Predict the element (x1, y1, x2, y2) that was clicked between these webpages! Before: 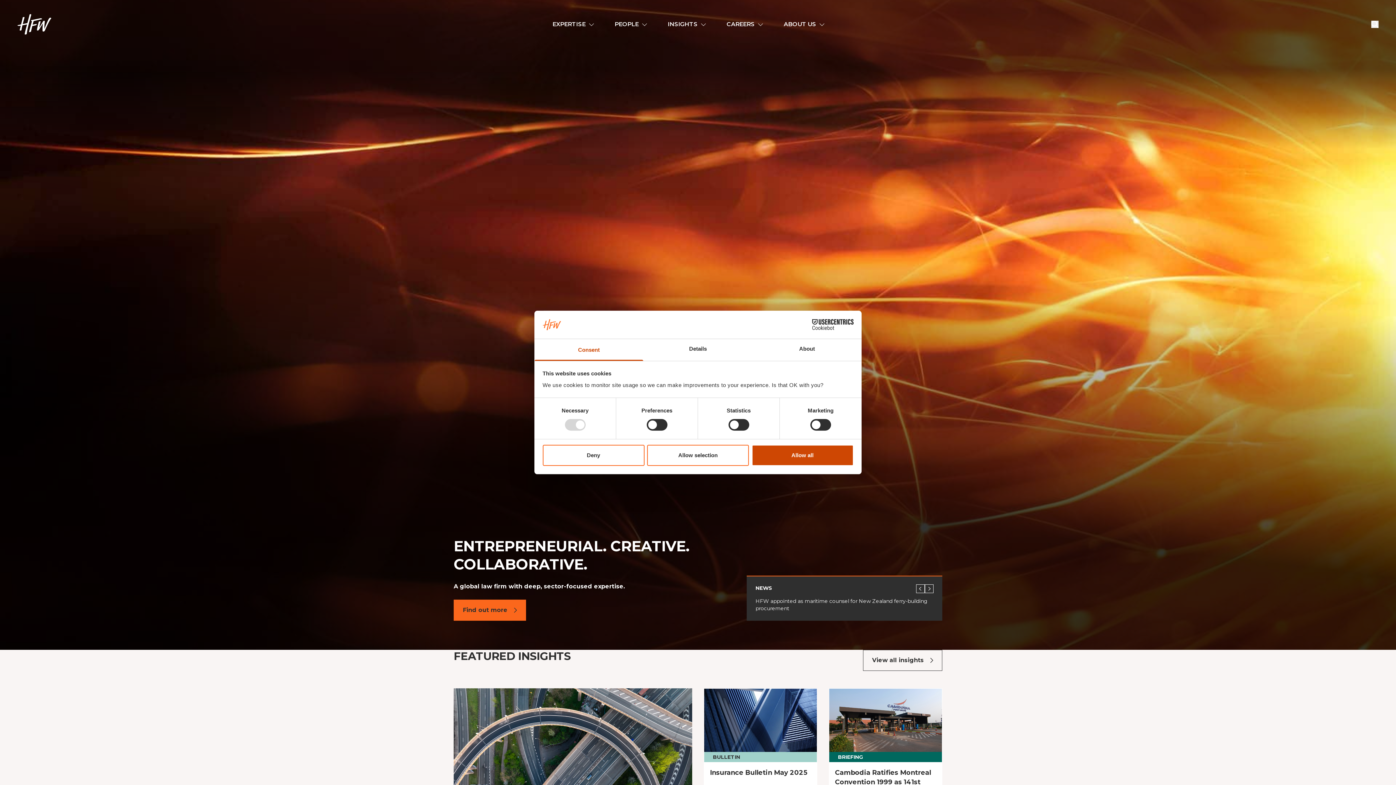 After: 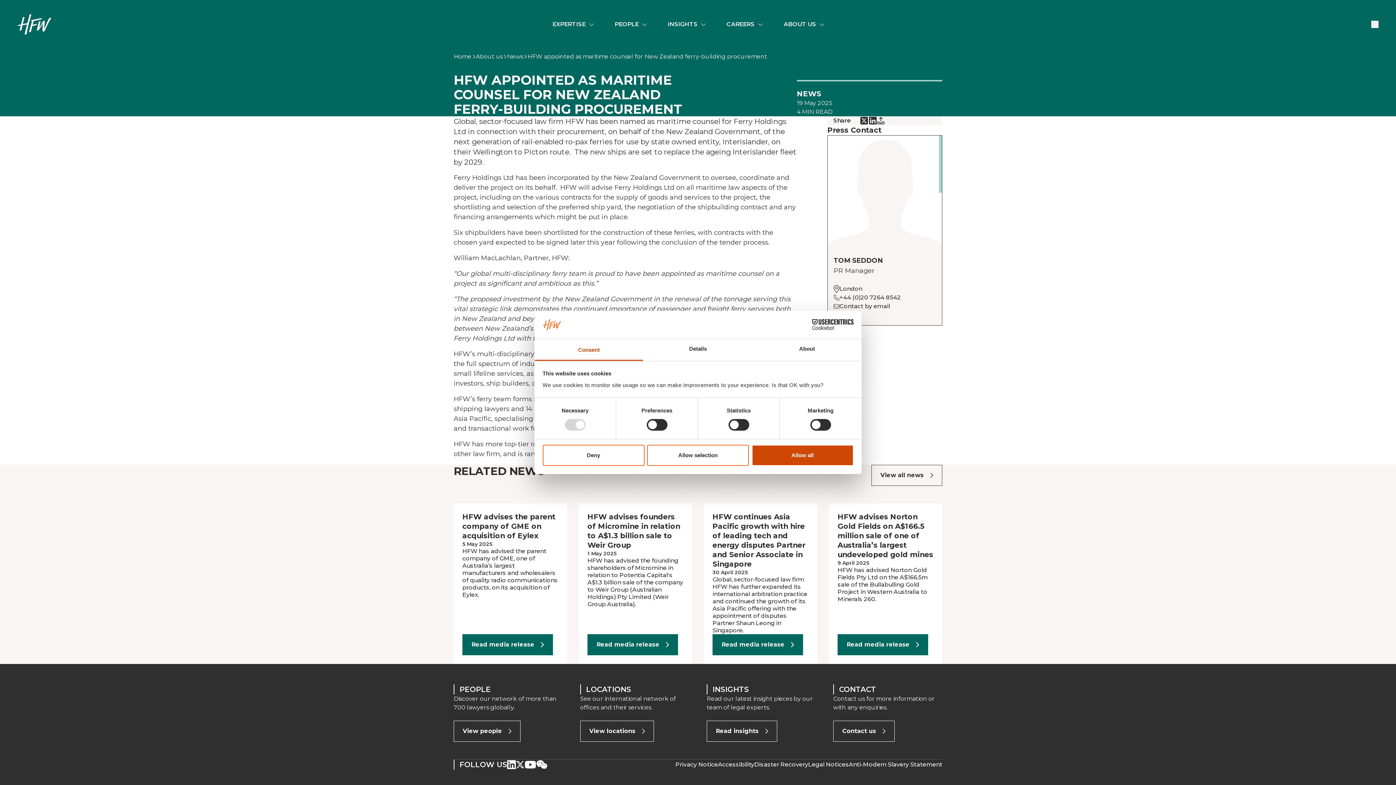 Action: bbox: (747, 576, 942, 621) label: NEWS
HFW appointed as maritime counsel for New Zealand ferry-building procurement